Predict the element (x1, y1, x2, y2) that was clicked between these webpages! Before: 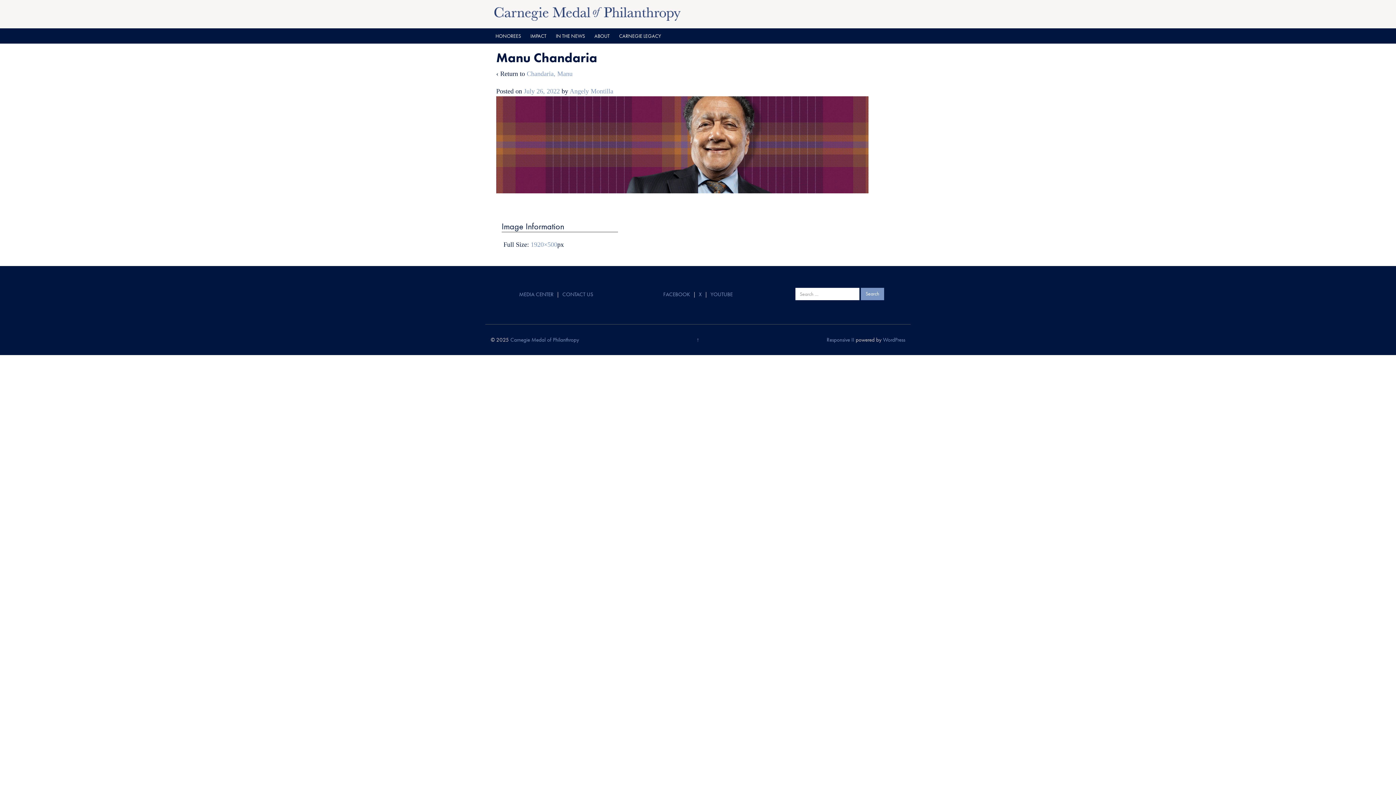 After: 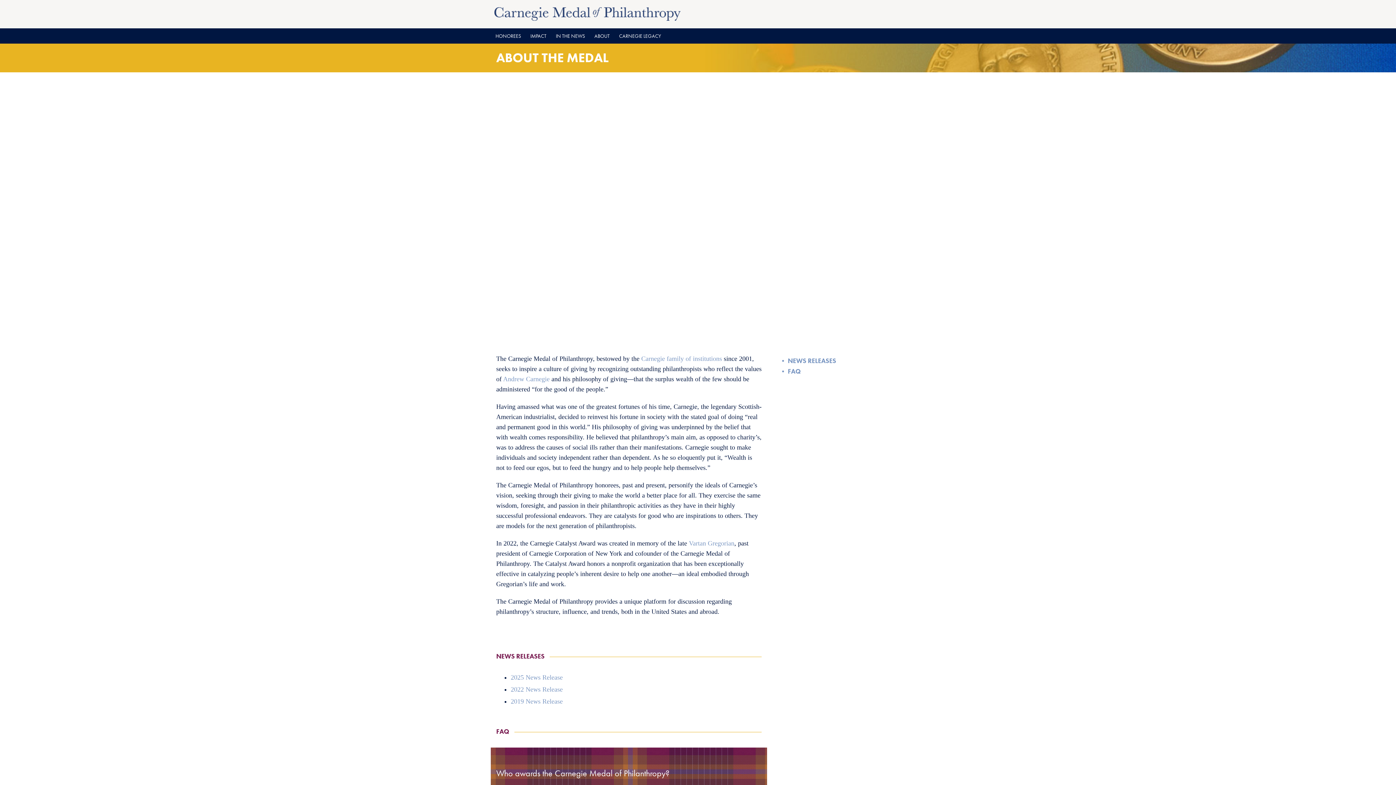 Action: label: ABOUT bbox: (594, 32, 609, 39)